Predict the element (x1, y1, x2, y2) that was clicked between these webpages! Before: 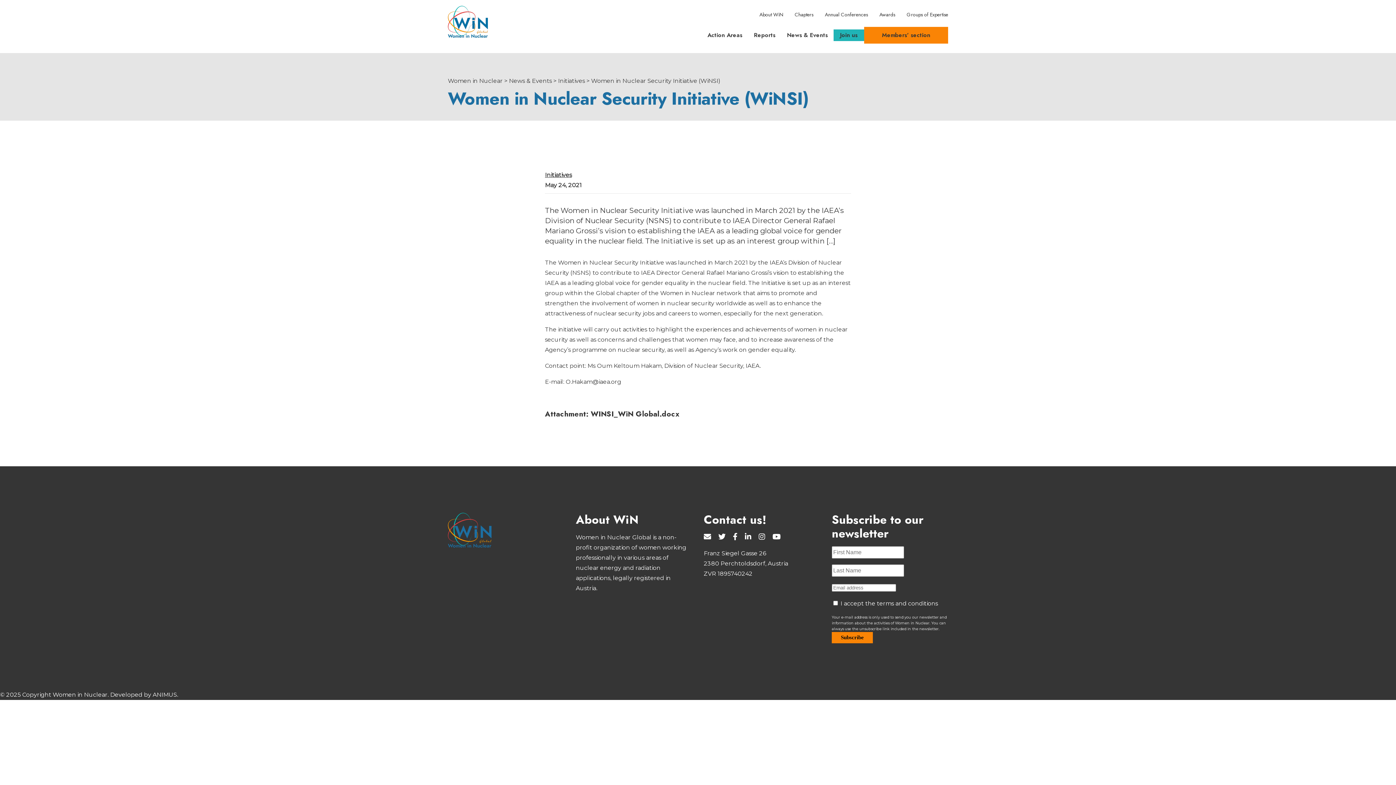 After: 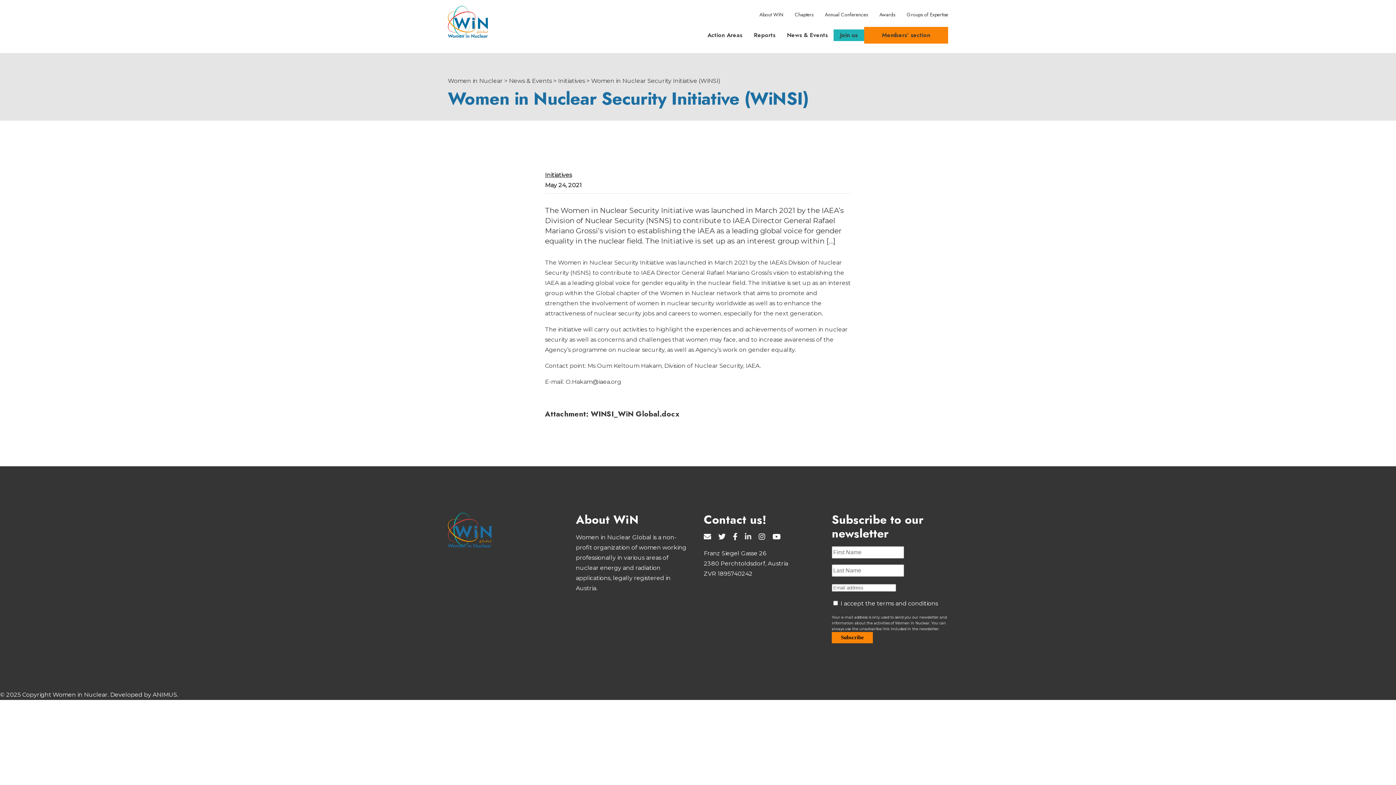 Action: bbox: (745, 534, 751, 541)